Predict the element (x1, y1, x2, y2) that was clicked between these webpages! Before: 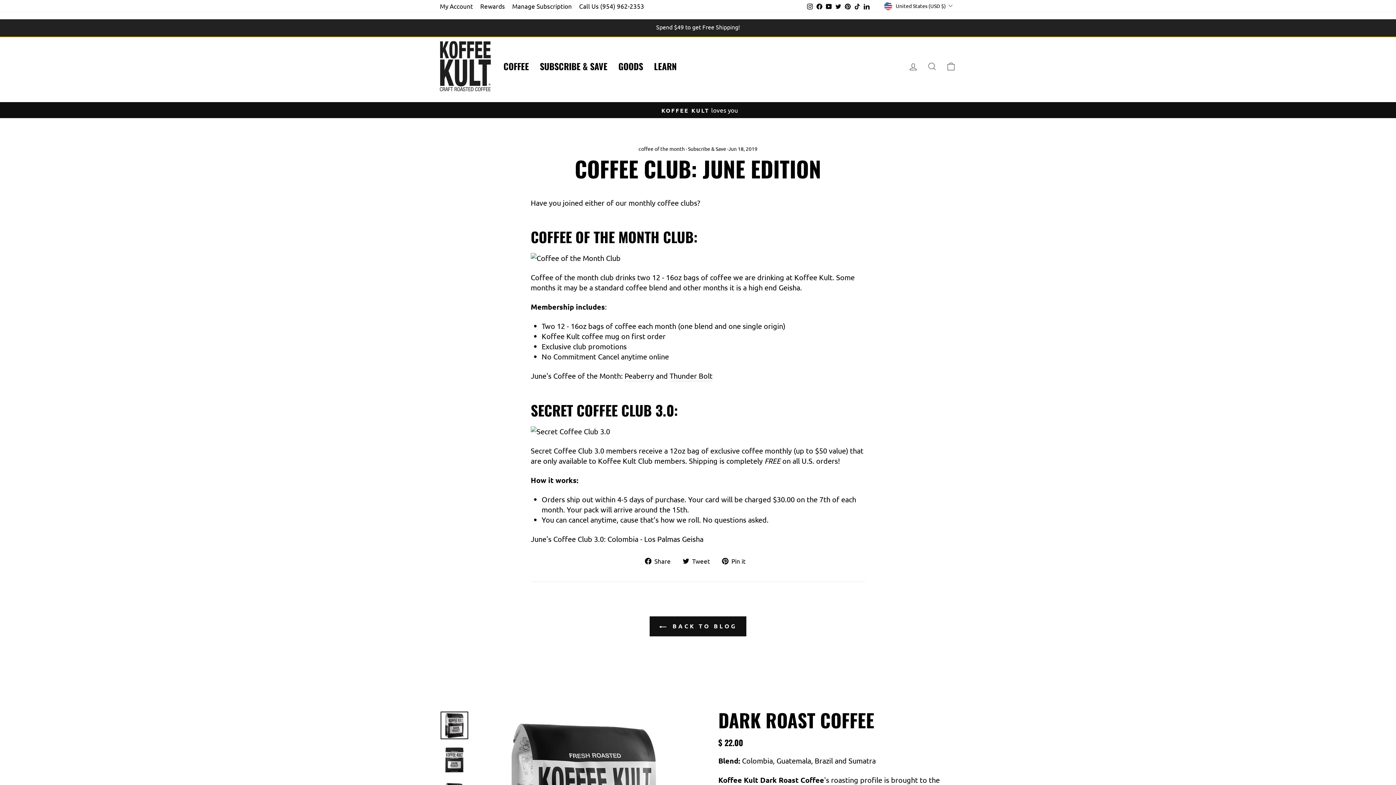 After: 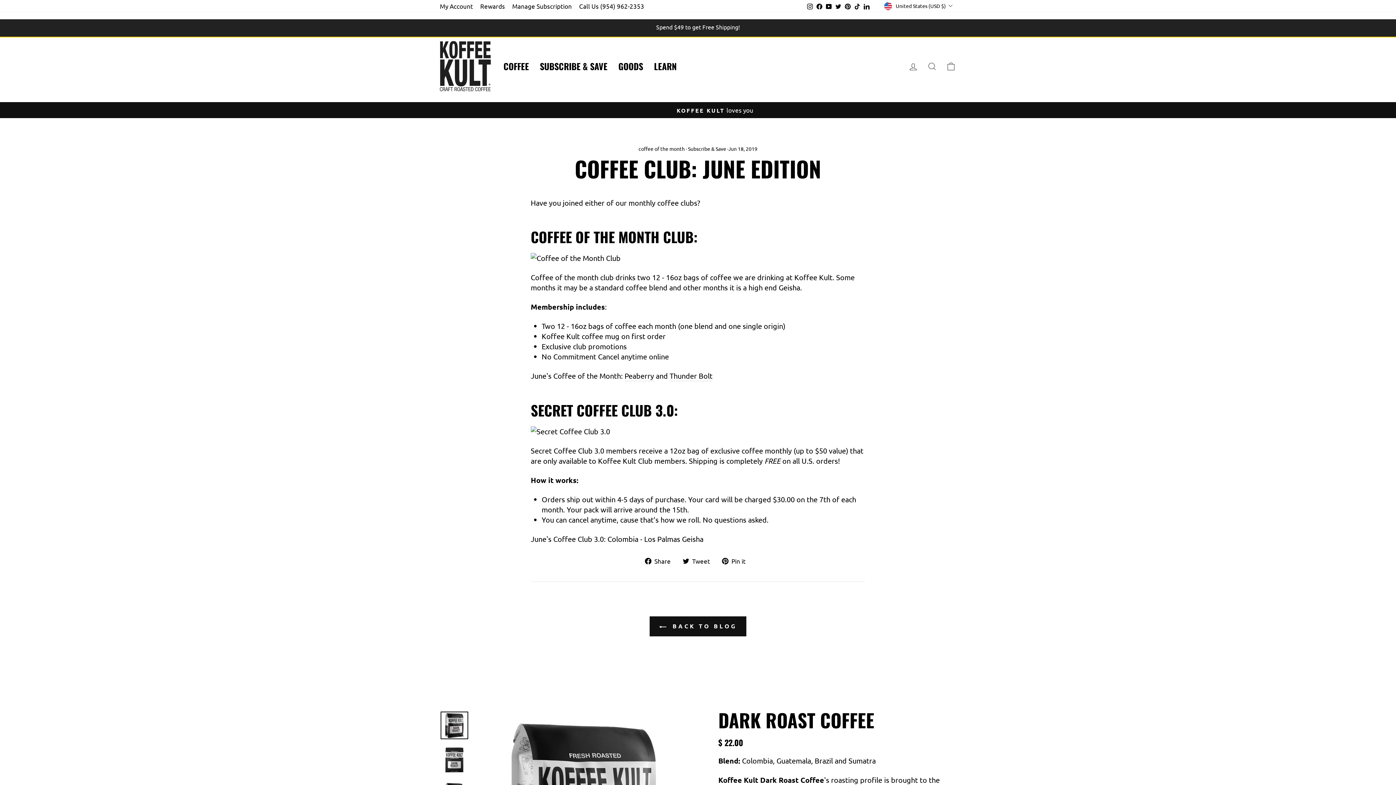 Action: label:  Pin it
Pin on Pinterest bbox: (722, 555, 751, 565)